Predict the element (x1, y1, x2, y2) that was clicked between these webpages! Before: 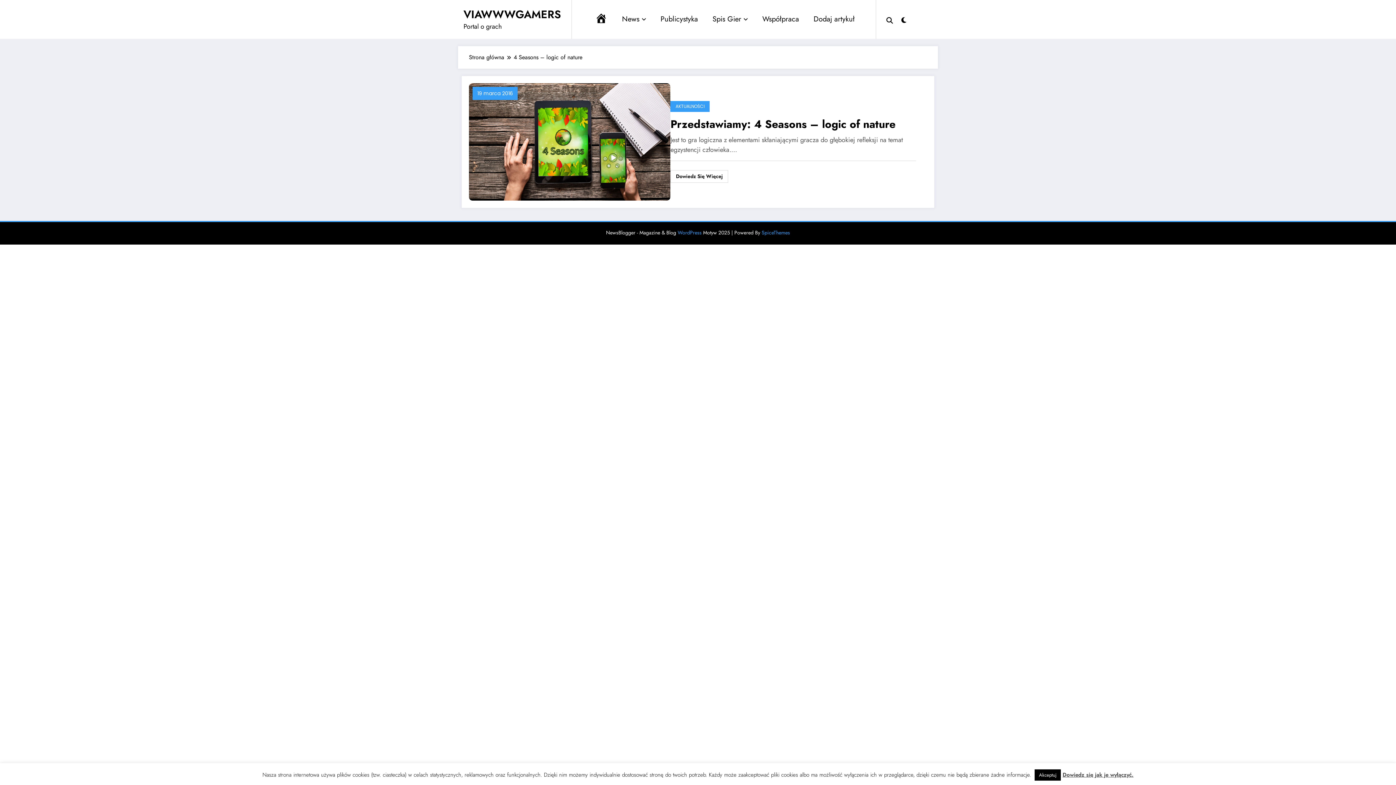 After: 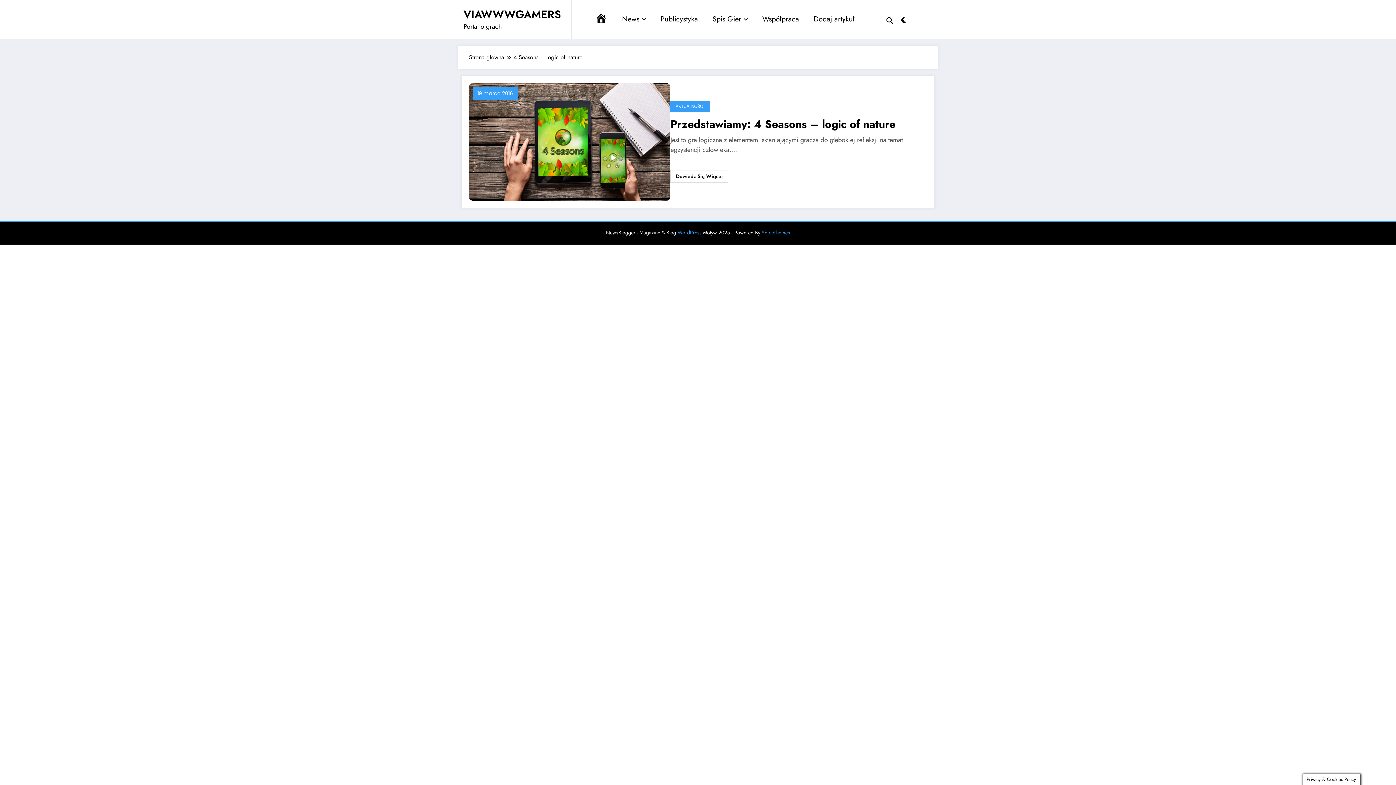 Action: label: Akceptuj bbox: (1034, 769, 1061, 781)